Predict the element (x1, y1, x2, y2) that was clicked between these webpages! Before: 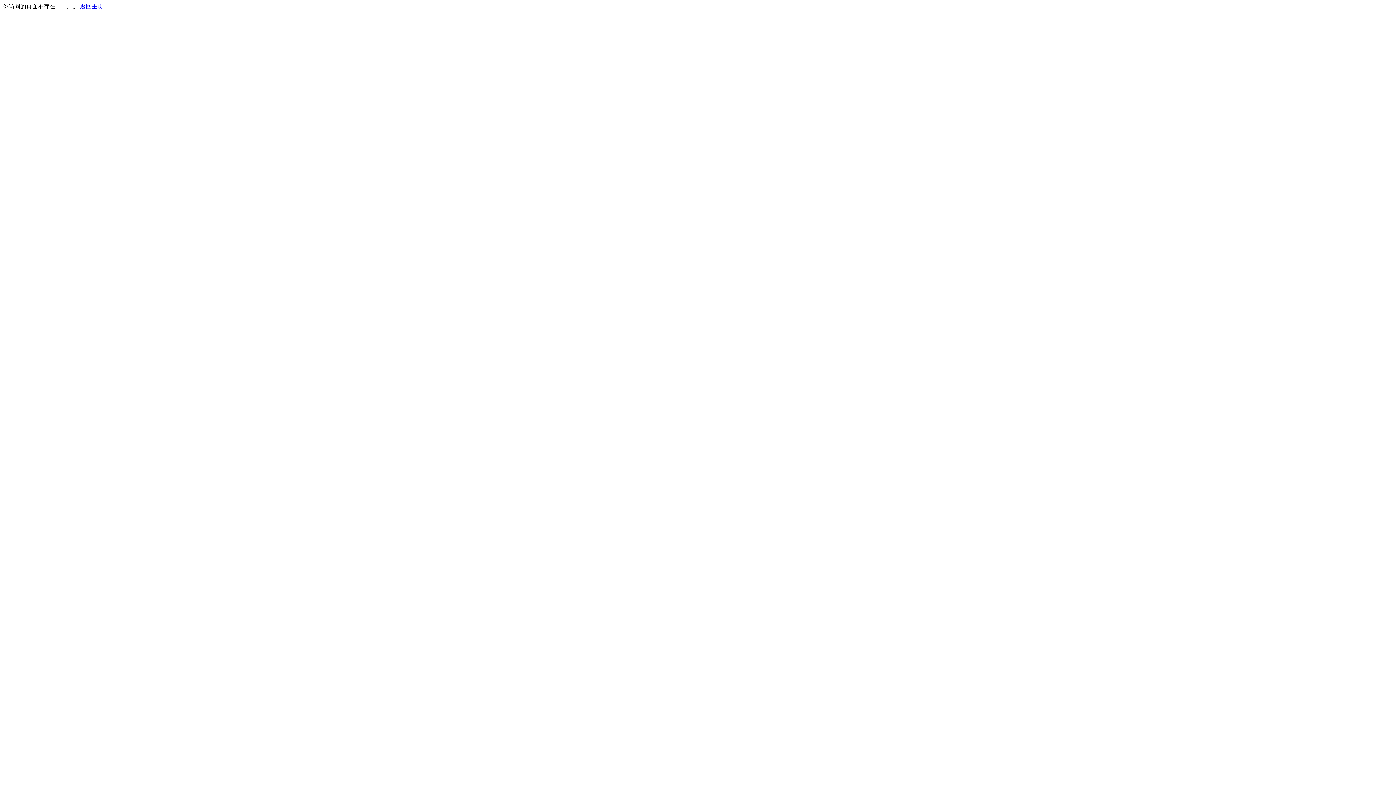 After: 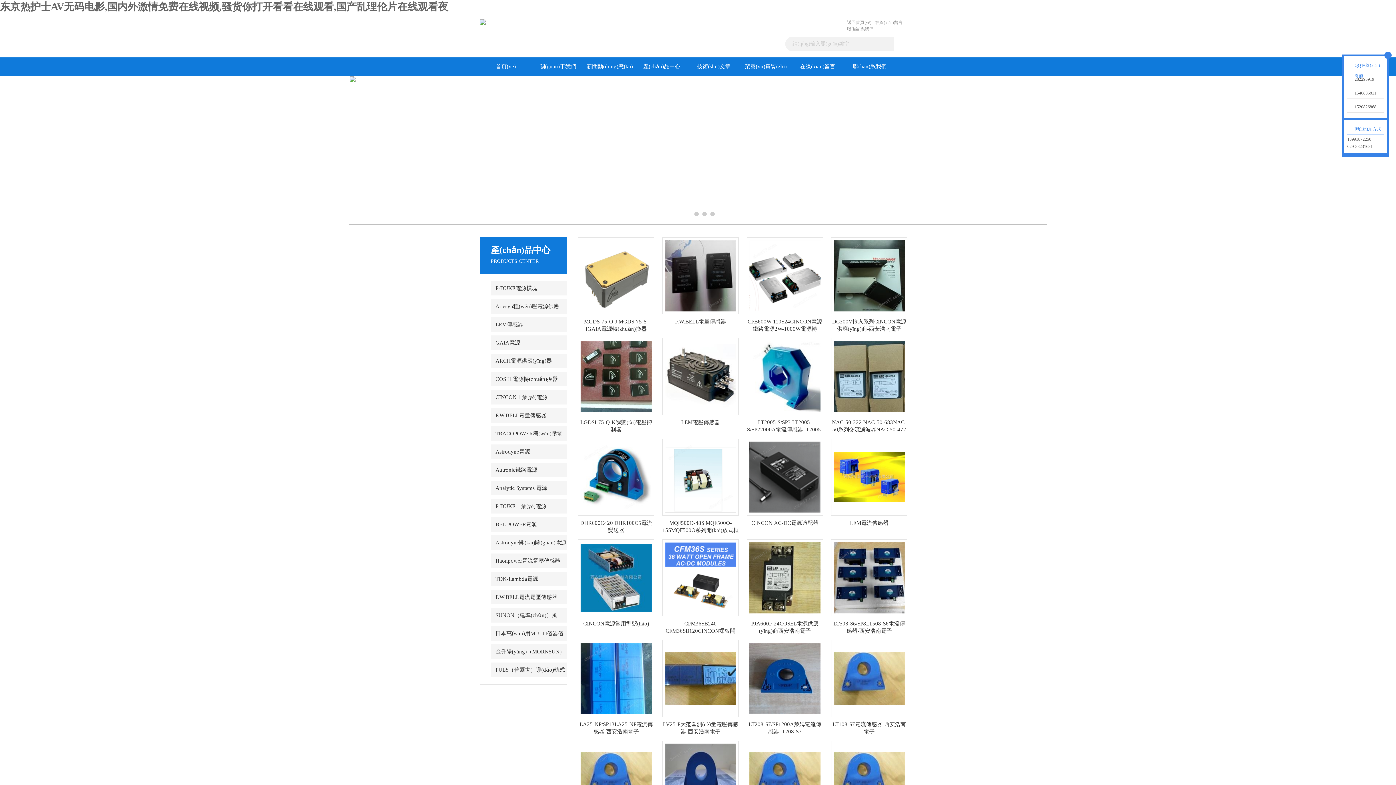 Action: bbox: (80, 3, 103, 9) label: 返回主页